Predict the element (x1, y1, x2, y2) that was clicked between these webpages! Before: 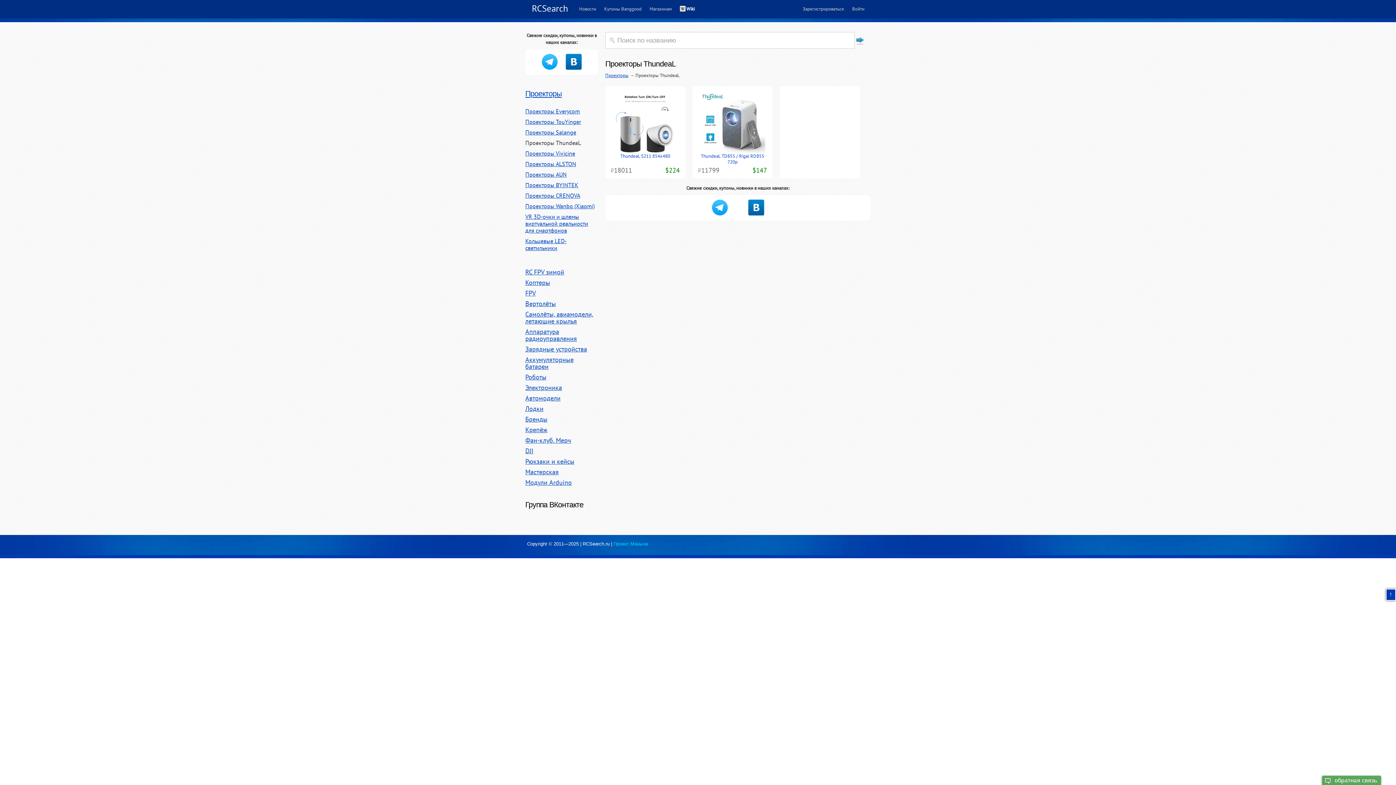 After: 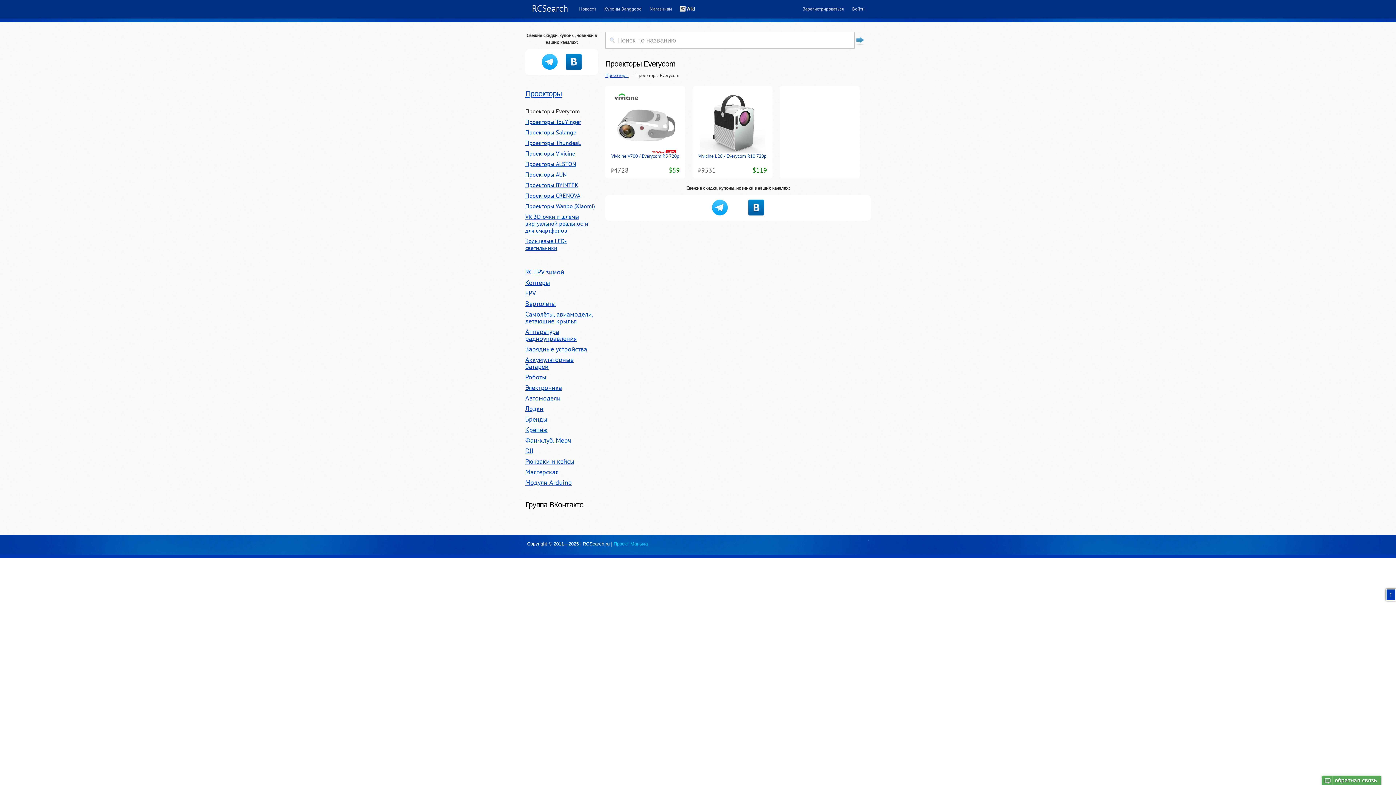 Action: label: Проекторы Everycom bbox: (525, 107, 580, 114)